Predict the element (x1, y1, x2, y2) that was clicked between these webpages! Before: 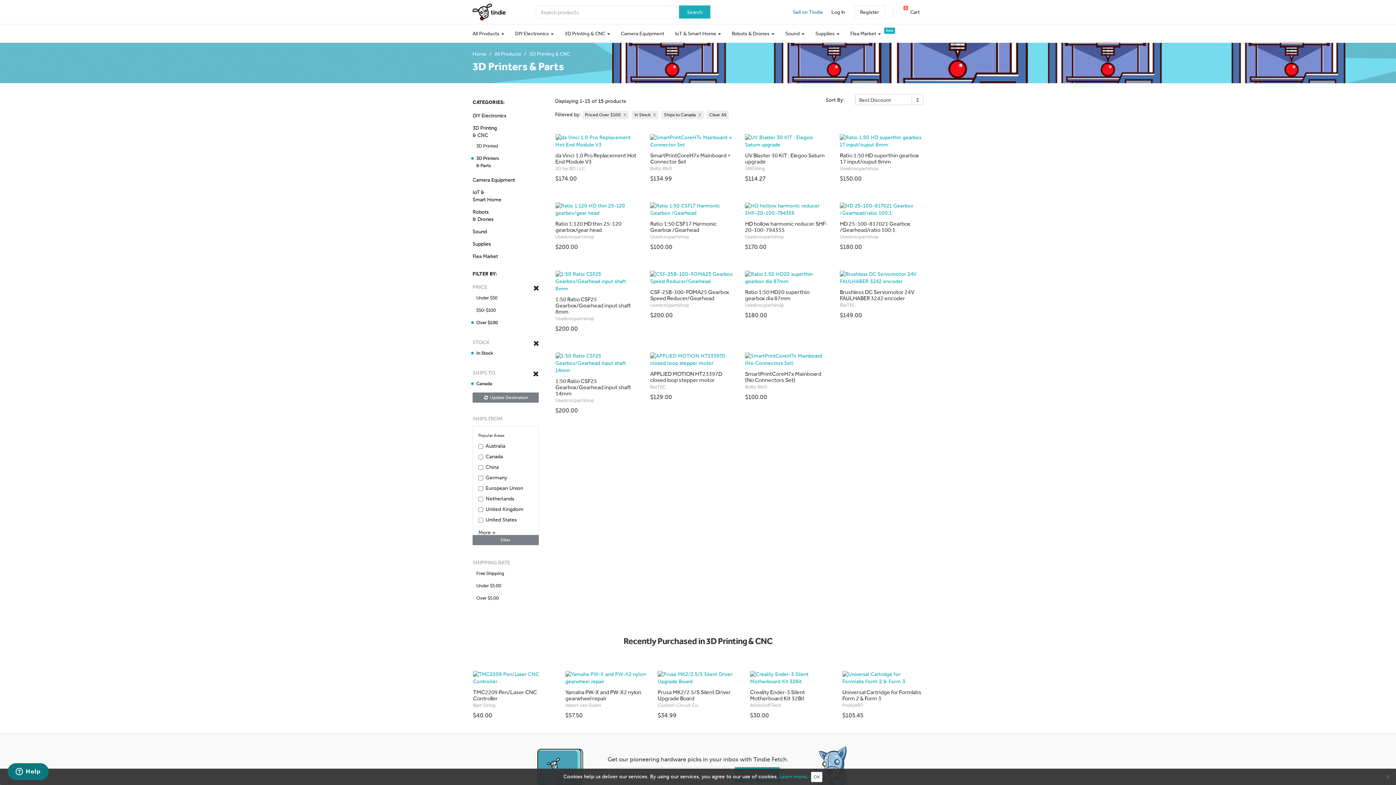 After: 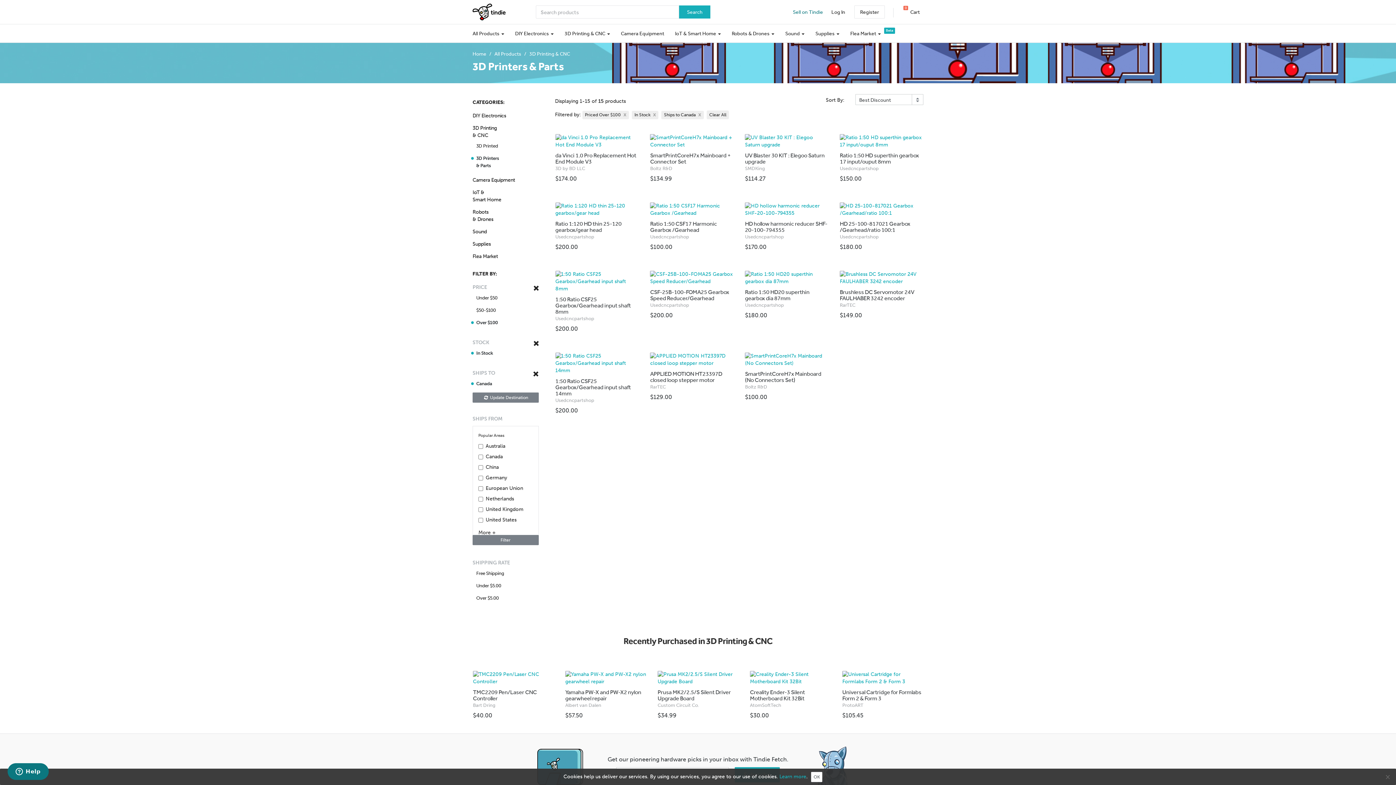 Action: label: Filter bbox: (472, 535, 538, 545)